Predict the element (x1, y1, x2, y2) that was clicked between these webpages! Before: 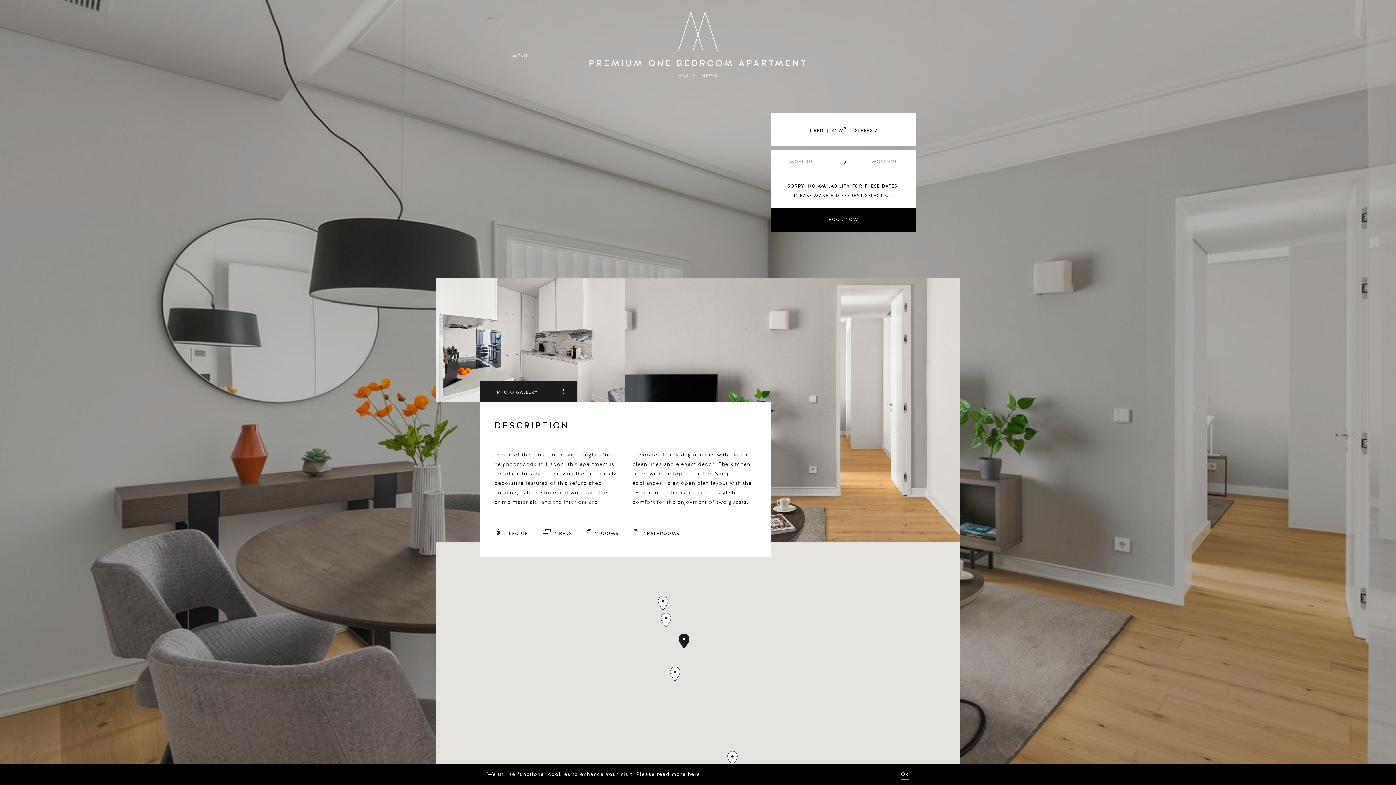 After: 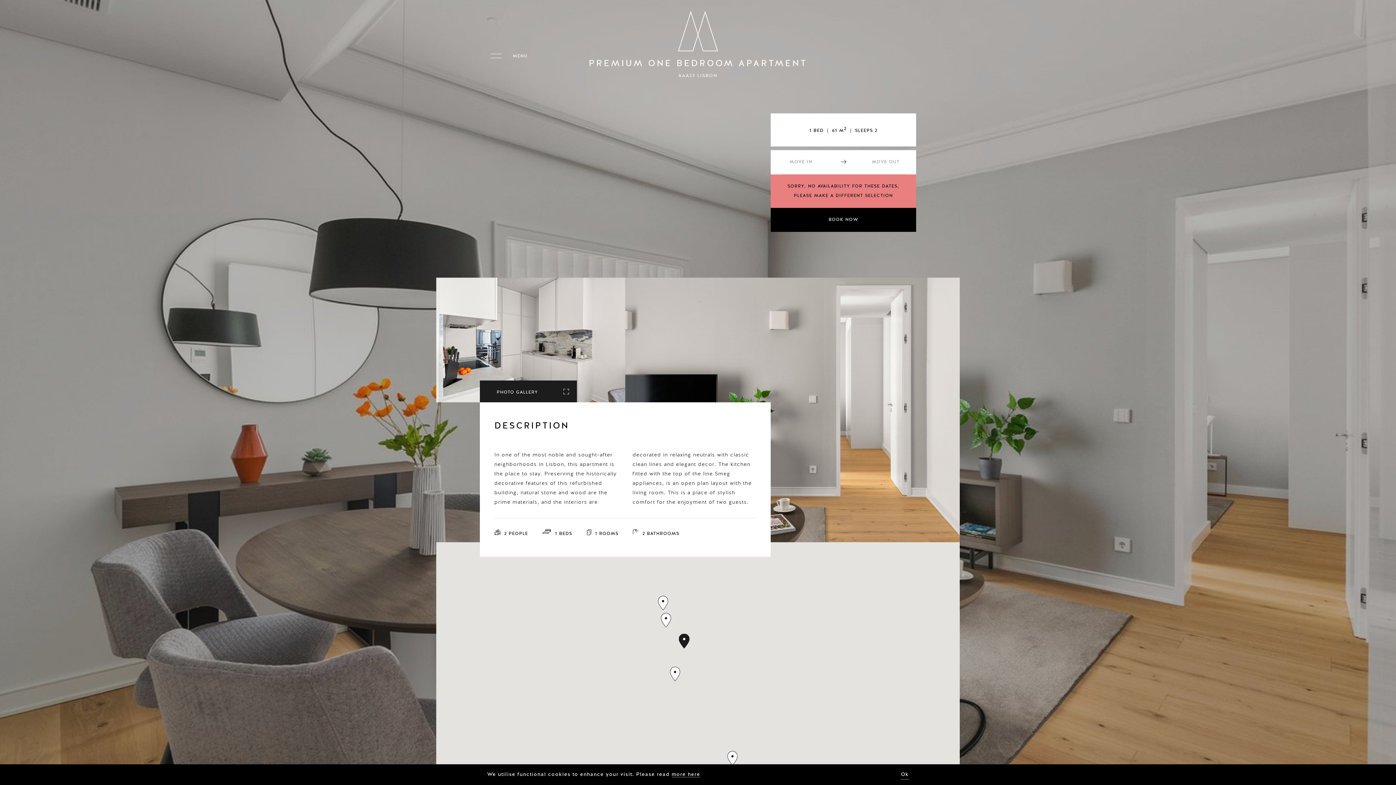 Action: bbox: (770, 207, 916, 231) label: BOOK NOW